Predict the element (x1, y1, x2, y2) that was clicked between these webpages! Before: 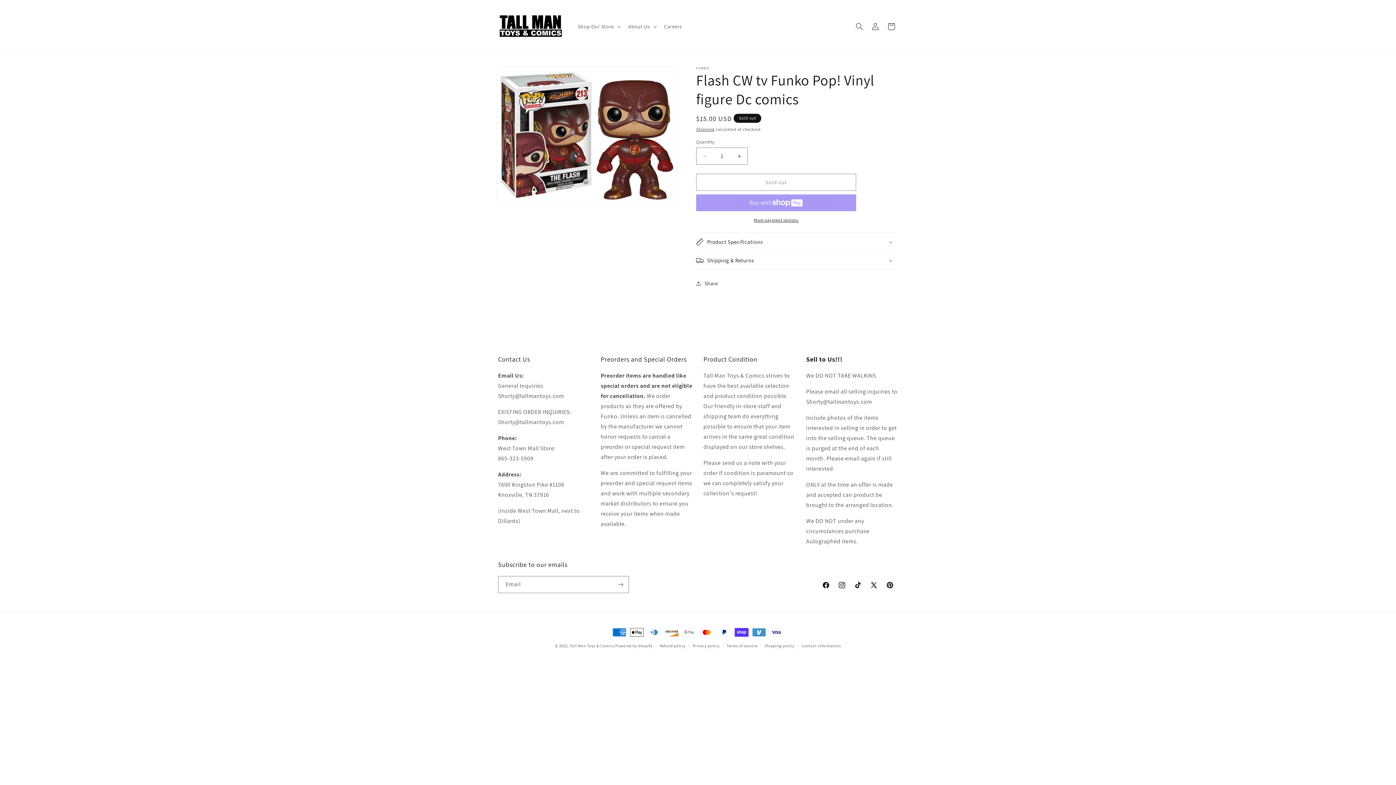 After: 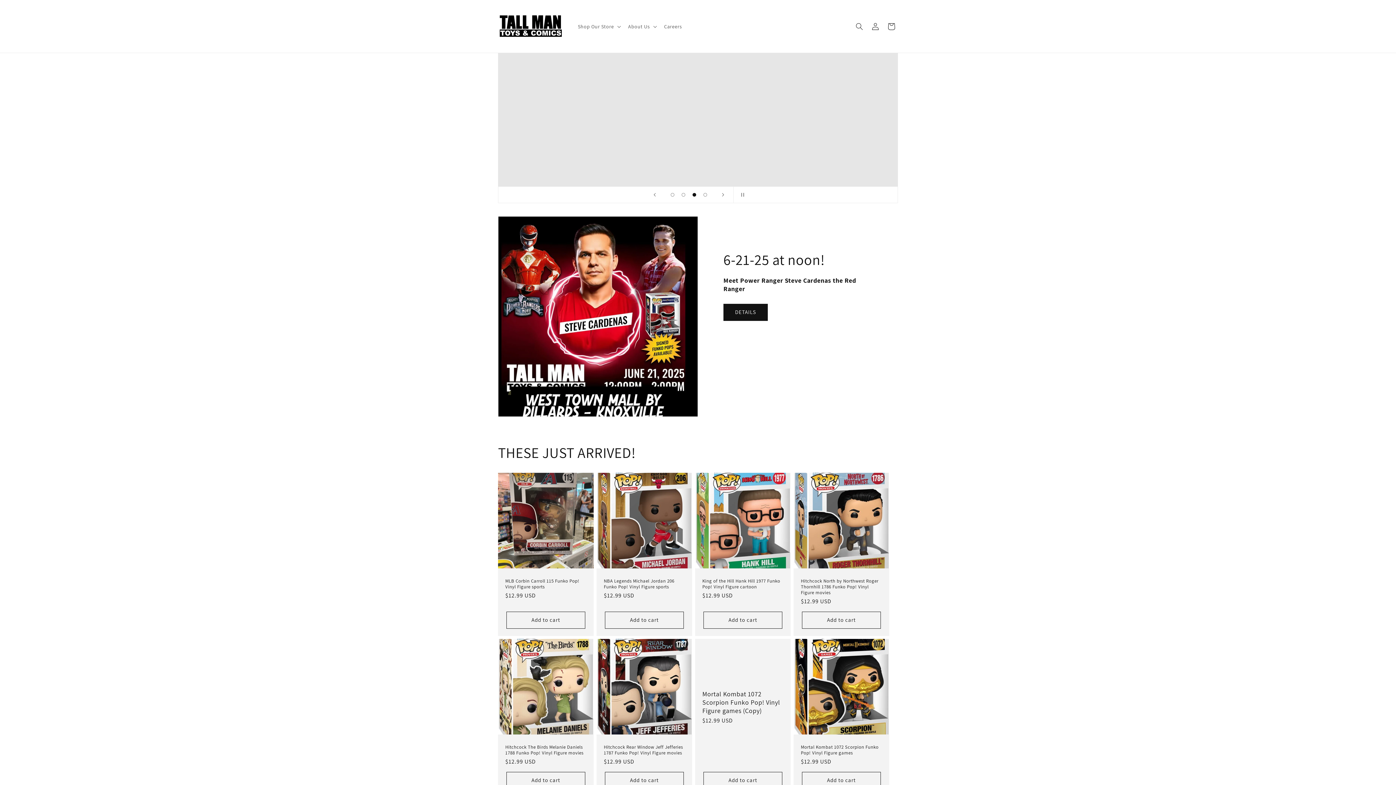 Action: bbox: (569, 643, 614, 648) label: Tall Man Toys & Comics